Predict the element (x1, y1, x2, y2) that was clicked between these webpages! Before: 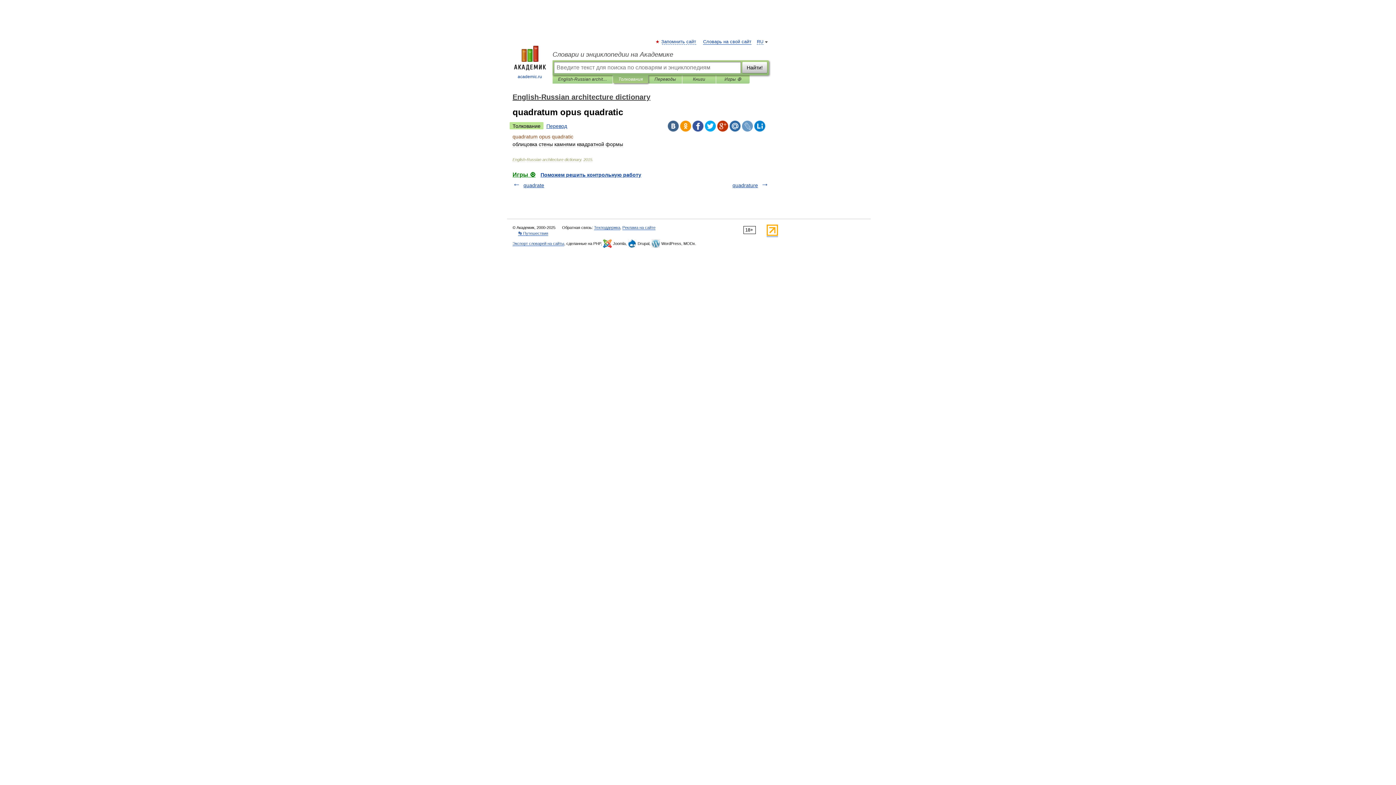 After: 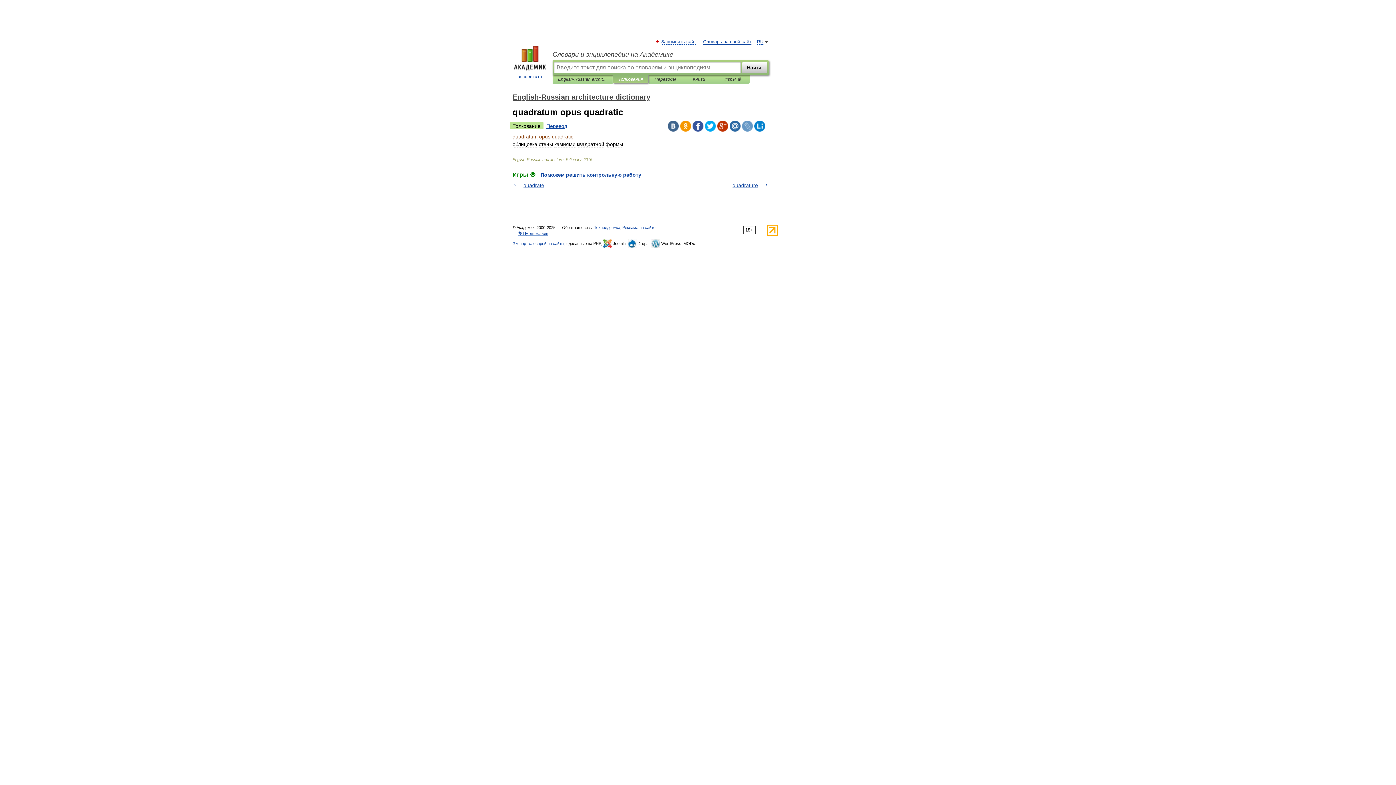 Action: bbox: (705, 120, 716, 131)